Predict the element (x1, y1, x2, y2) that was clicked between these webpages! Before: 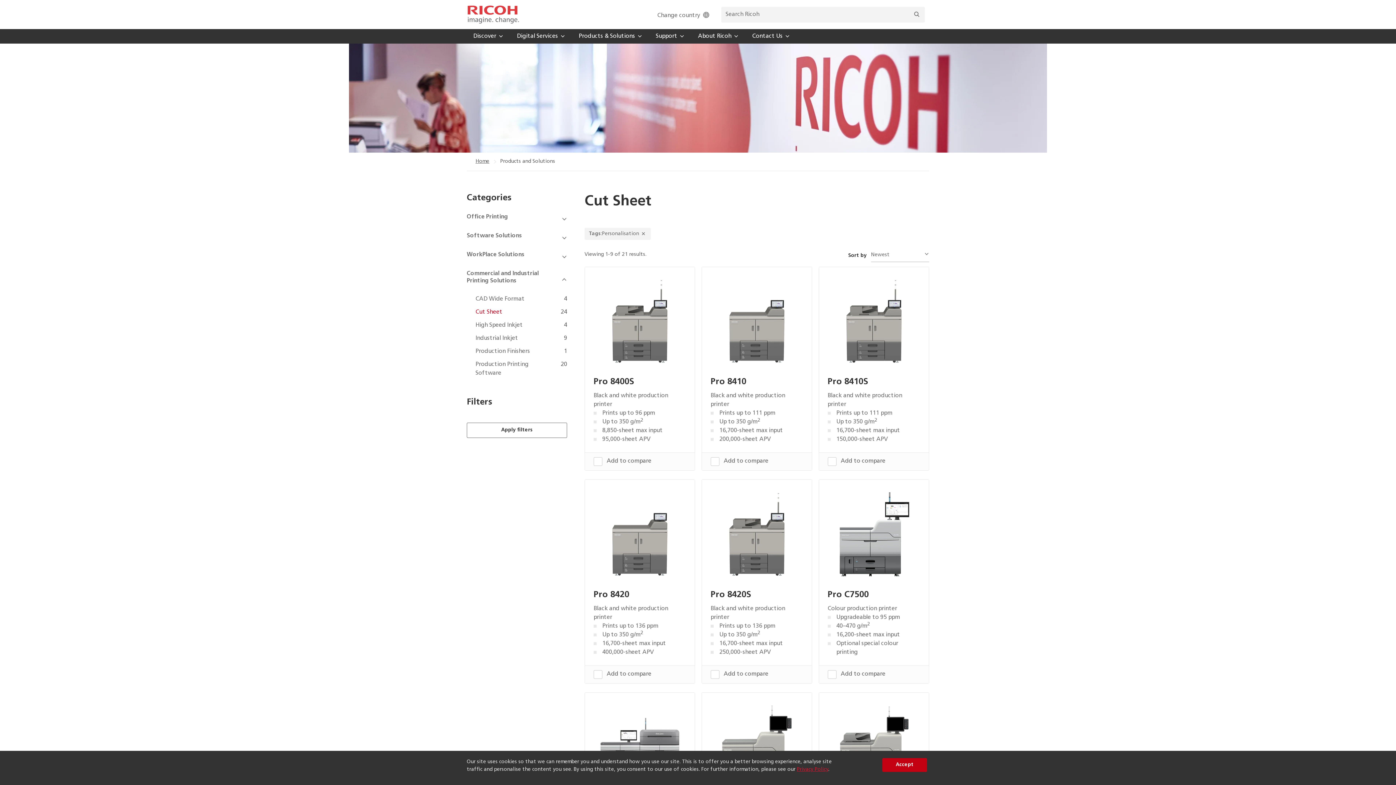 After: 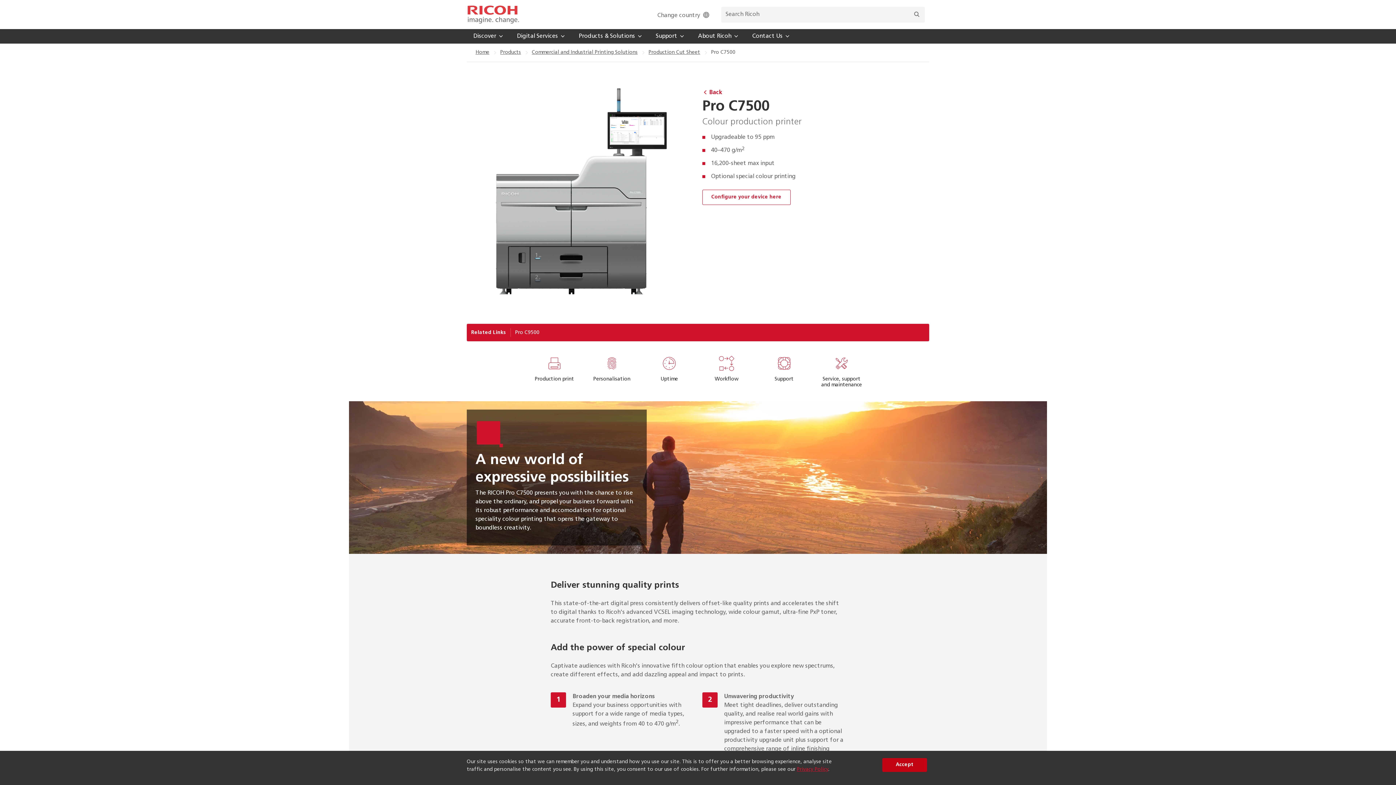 Action: label: Pro C7500
Colour production printer
Upgradeable to 95 ppm
40–470 g/m2
16,200-sheet max input
Optional special colour printing bbox: (819, 480, 929, 665)